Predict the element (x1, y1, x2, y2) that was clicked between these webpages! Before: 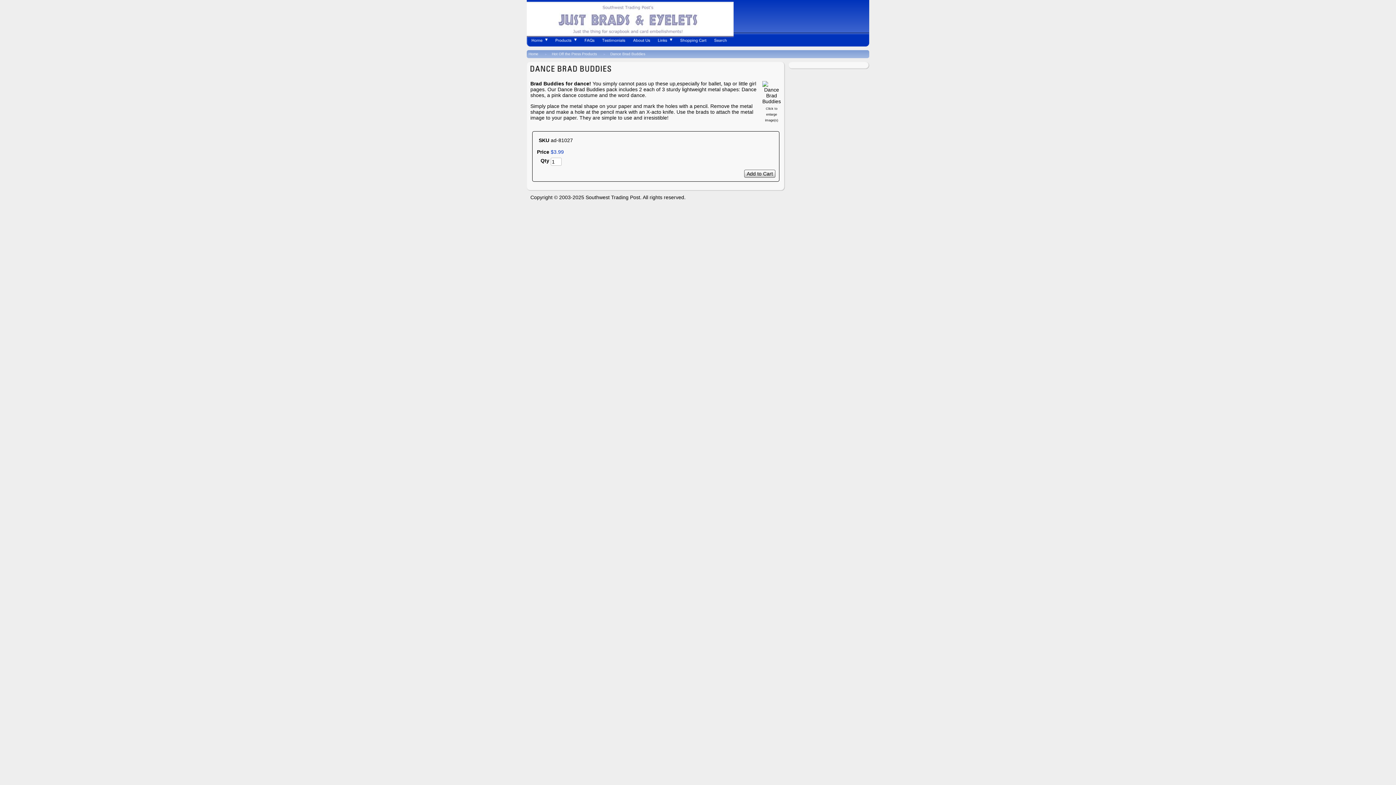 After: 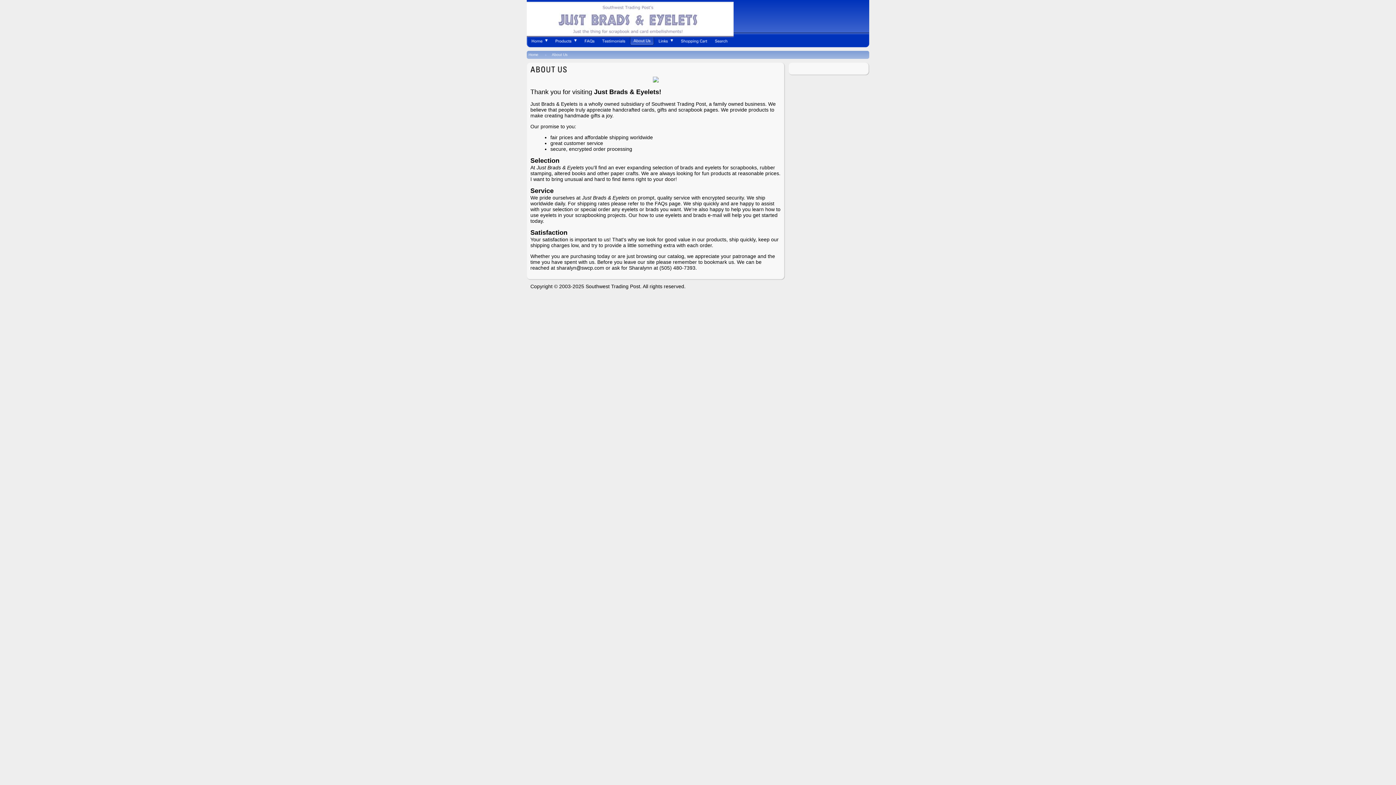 Action: bbox: (633, 37, 650, 42)